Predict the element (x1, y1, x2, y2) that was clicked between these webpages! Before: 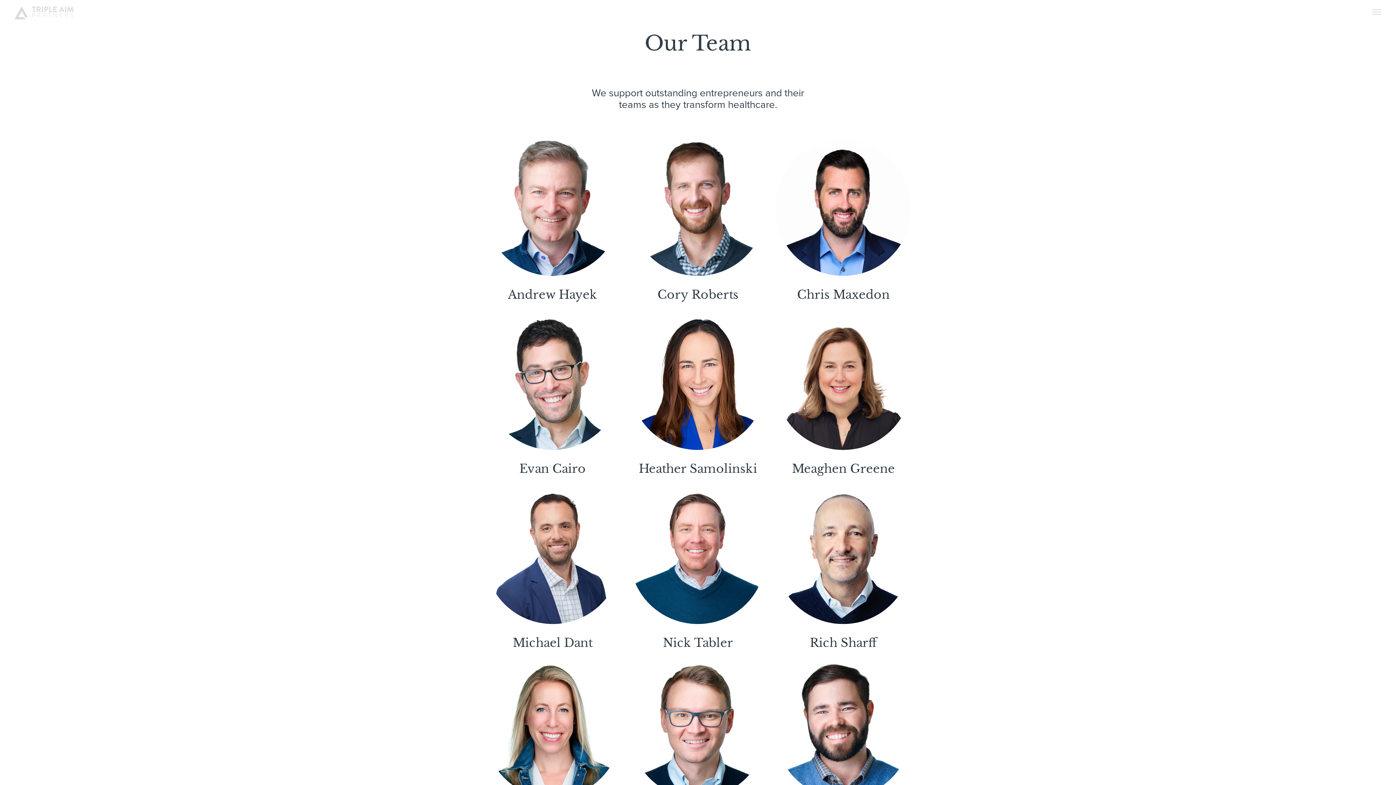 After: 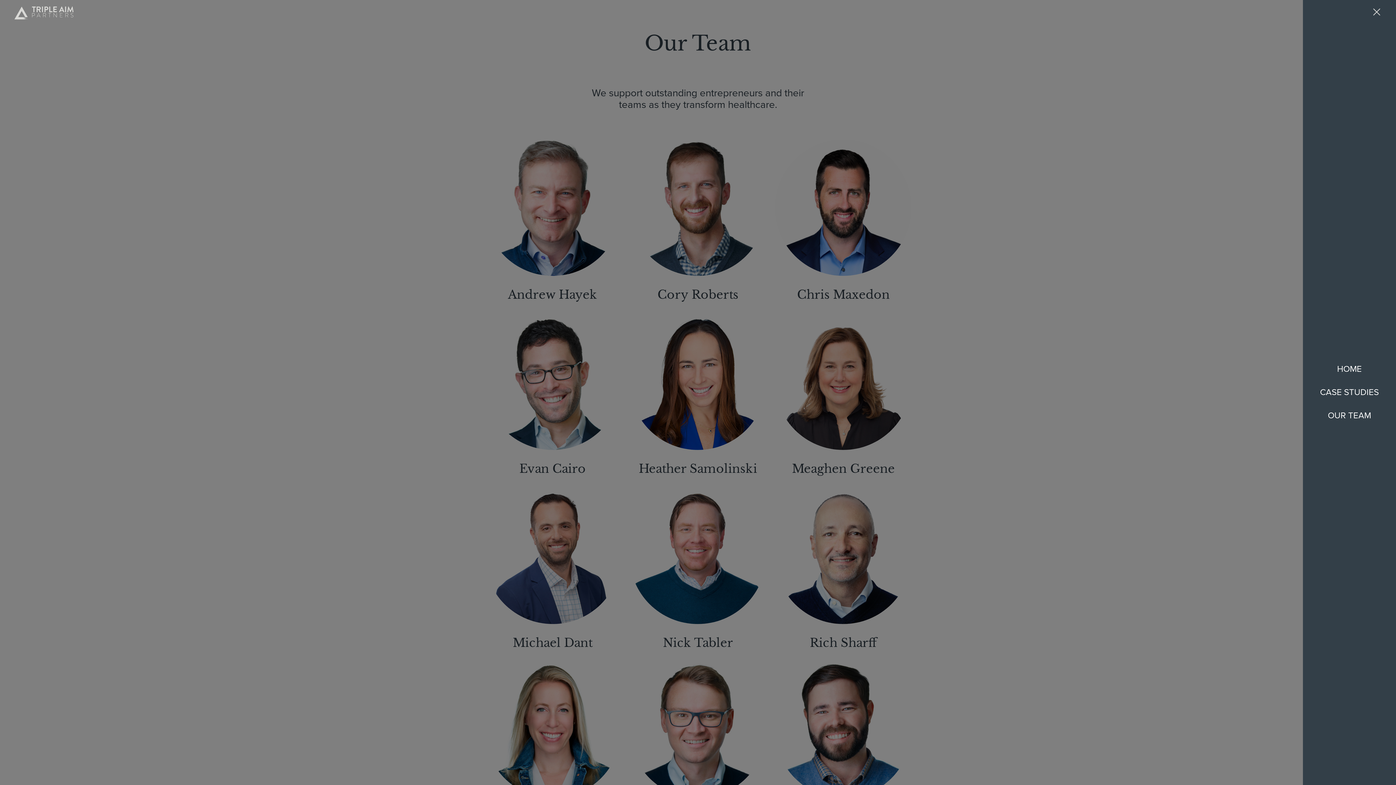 Action: bbox: (1372, 5, 1381, 17)